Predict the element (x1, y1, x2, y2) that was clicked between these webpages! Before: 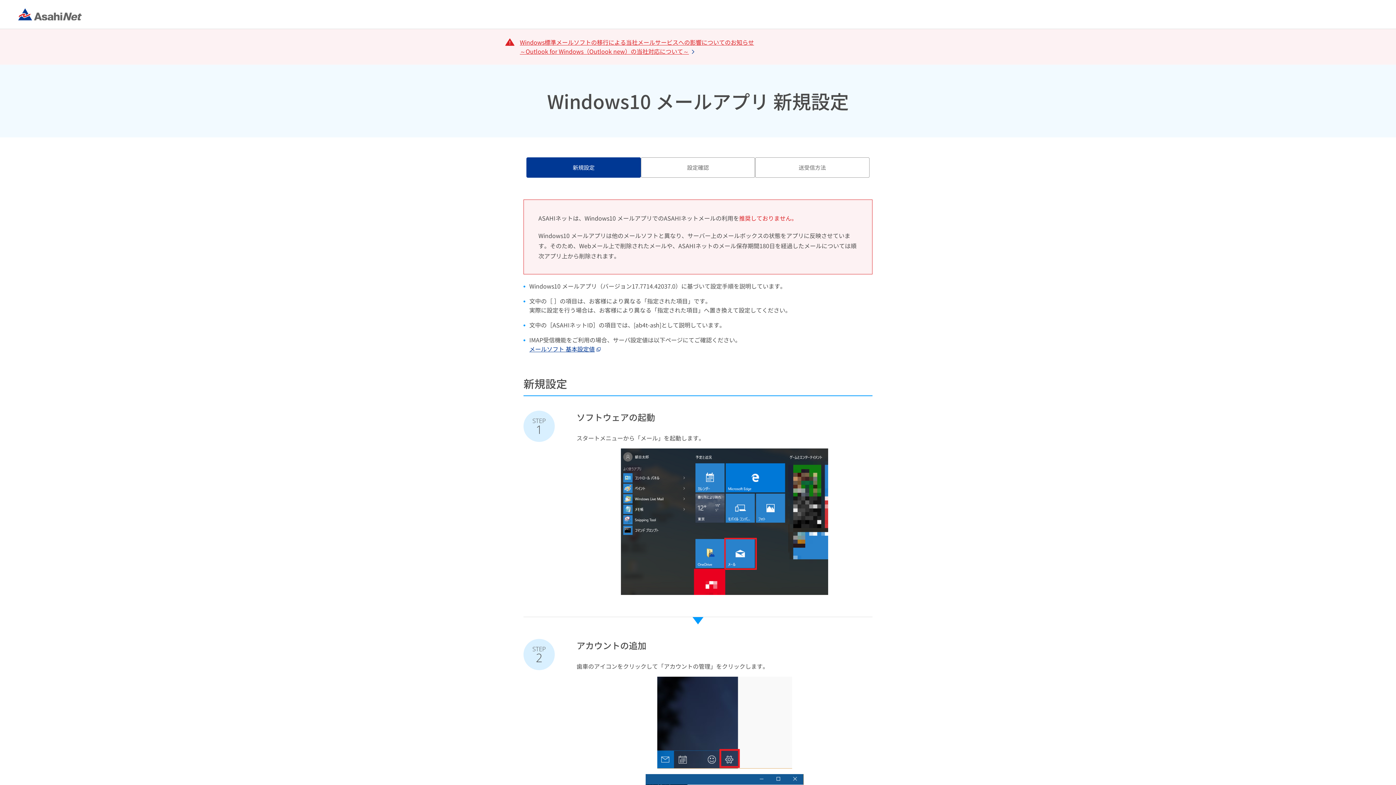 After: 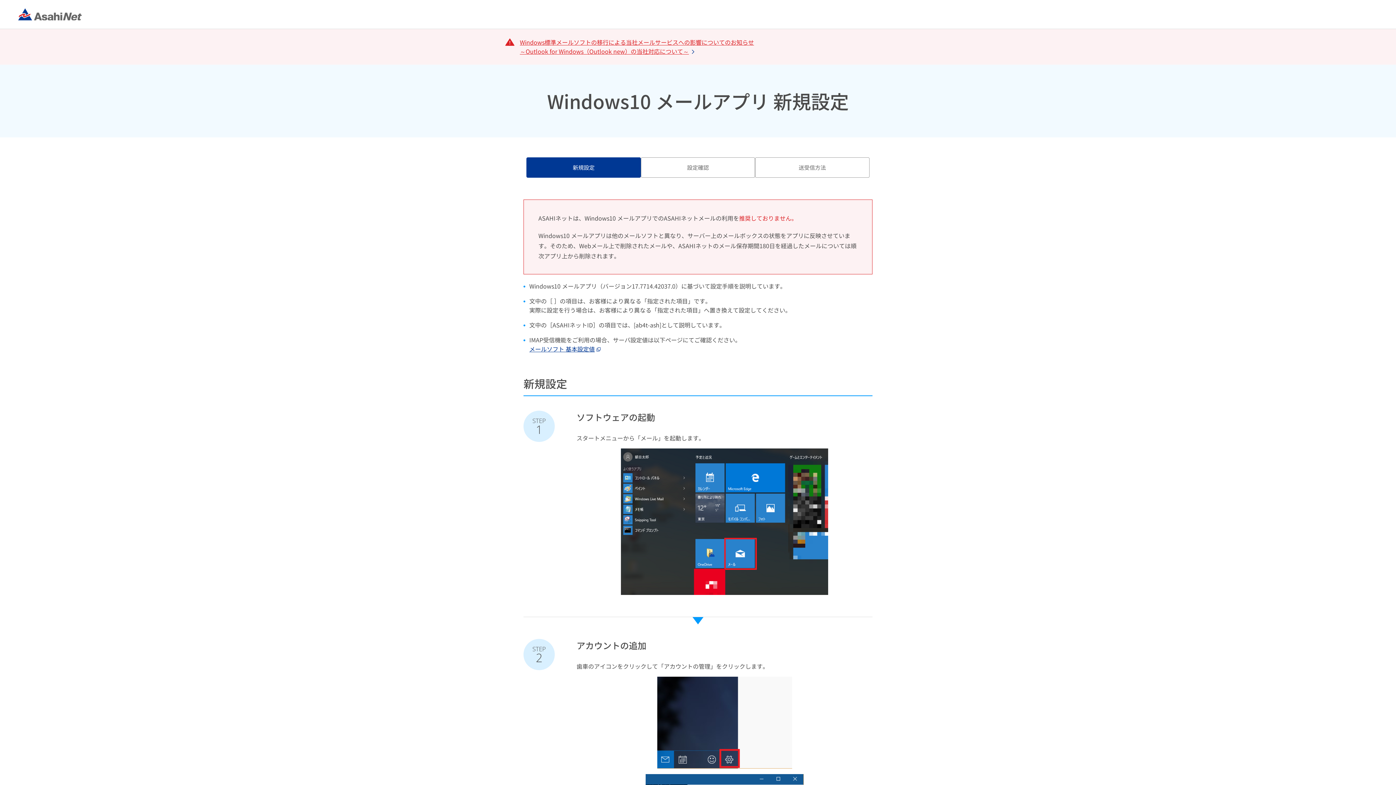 Action: label: 新規設定 bbox: (526, 157, 641, 177)